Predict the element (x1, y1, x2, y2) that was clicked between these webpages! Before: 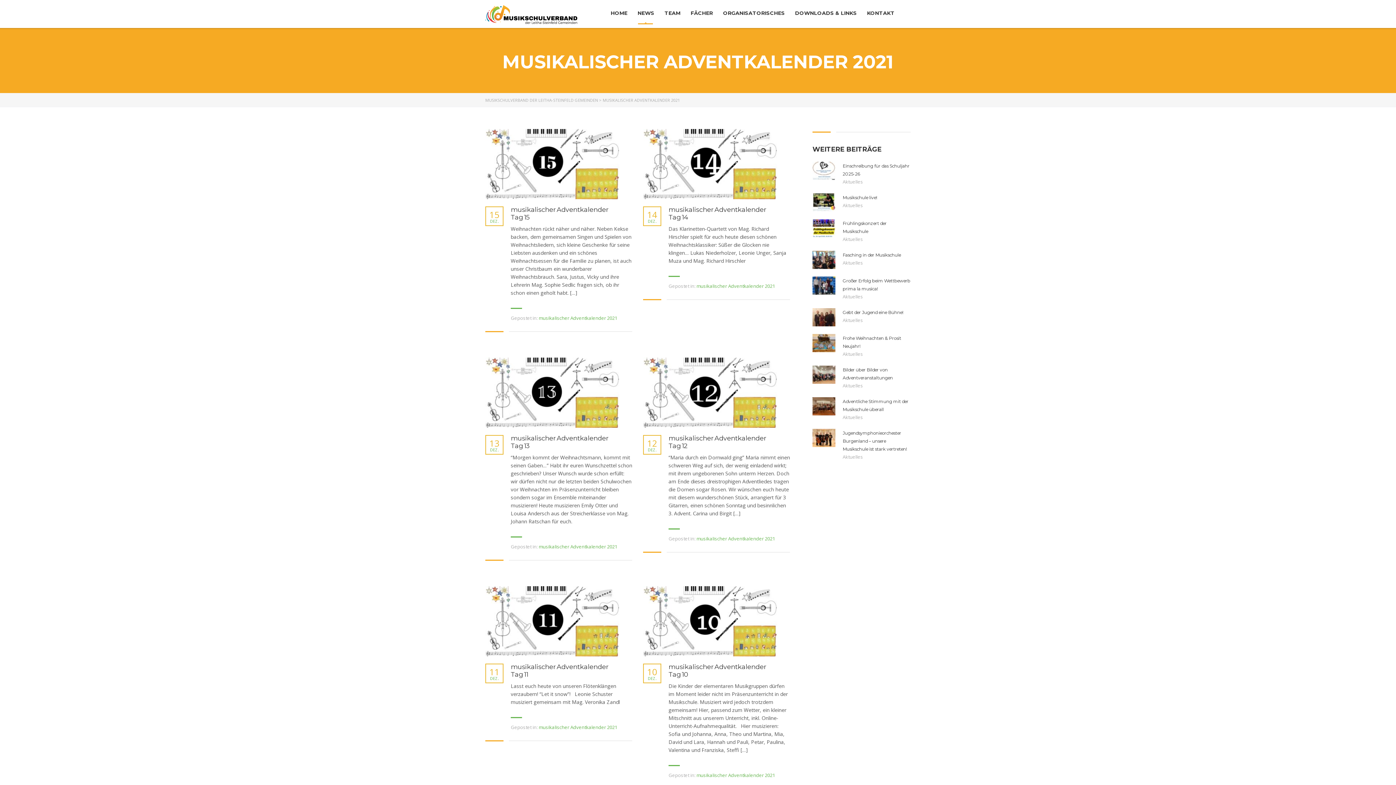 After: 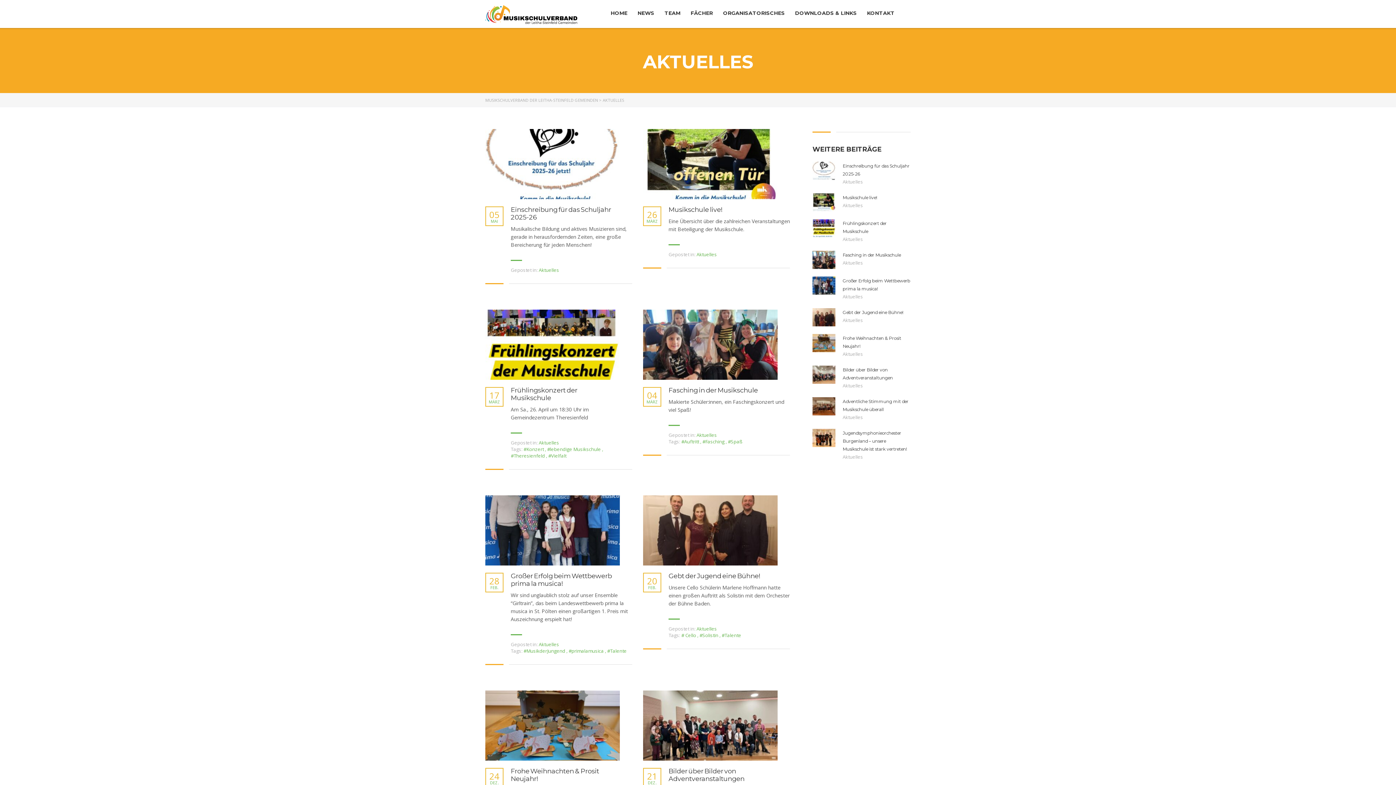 Action: label: Aktuelles bbox: (842, 293, 863, 300)